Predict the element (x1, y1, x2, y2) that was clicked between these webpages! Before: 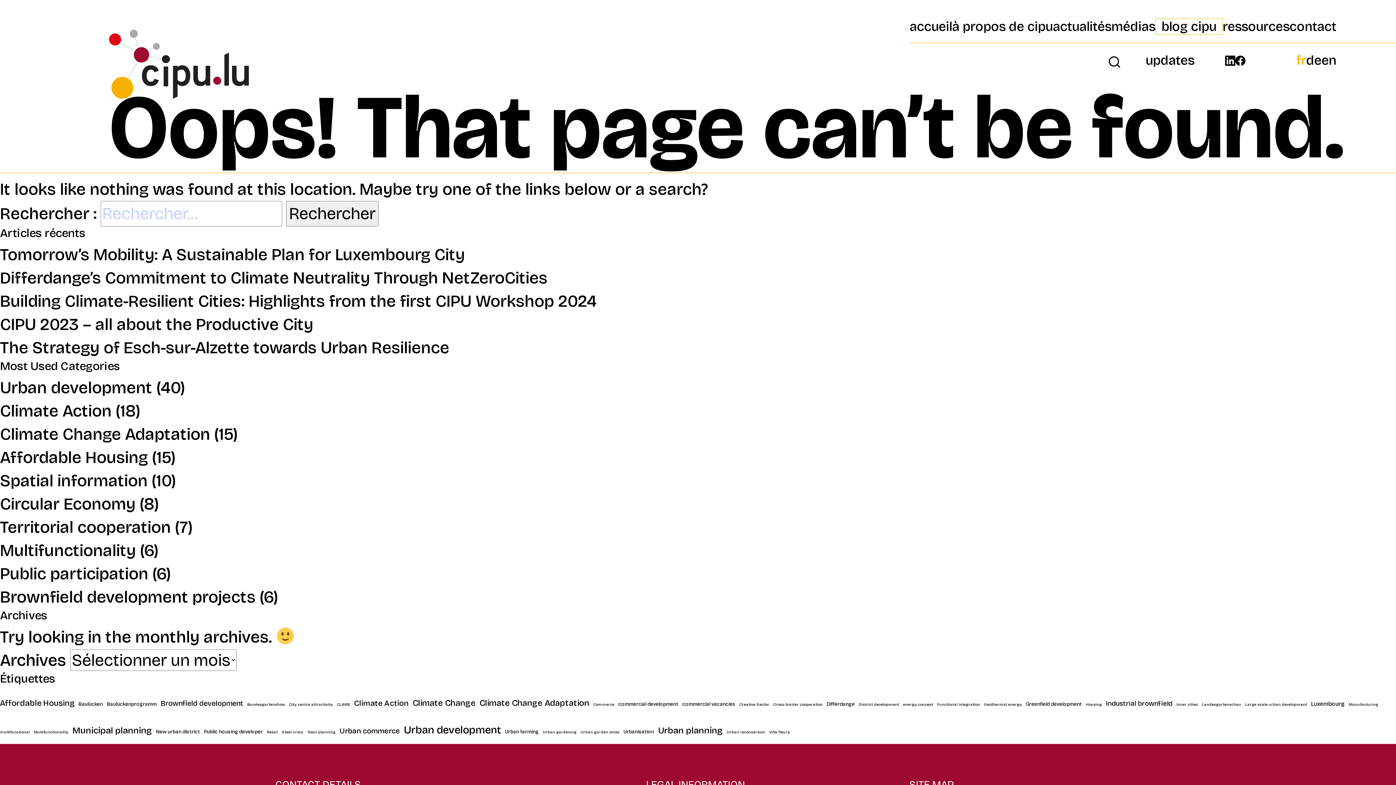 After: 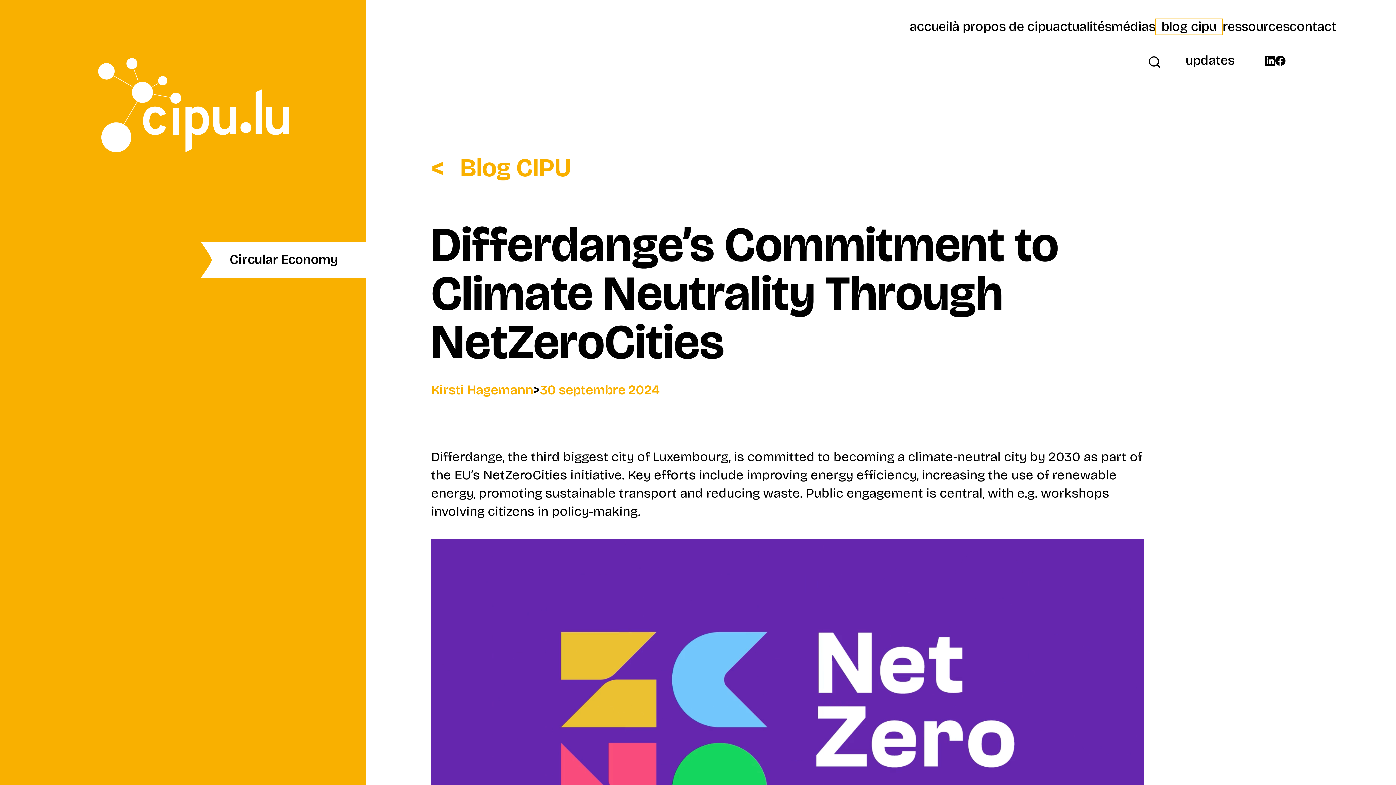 Action: label: Differdange’s Commitment to Climate Neutrality Through NetZeroCities bbox: (0, 268, 547, 288)